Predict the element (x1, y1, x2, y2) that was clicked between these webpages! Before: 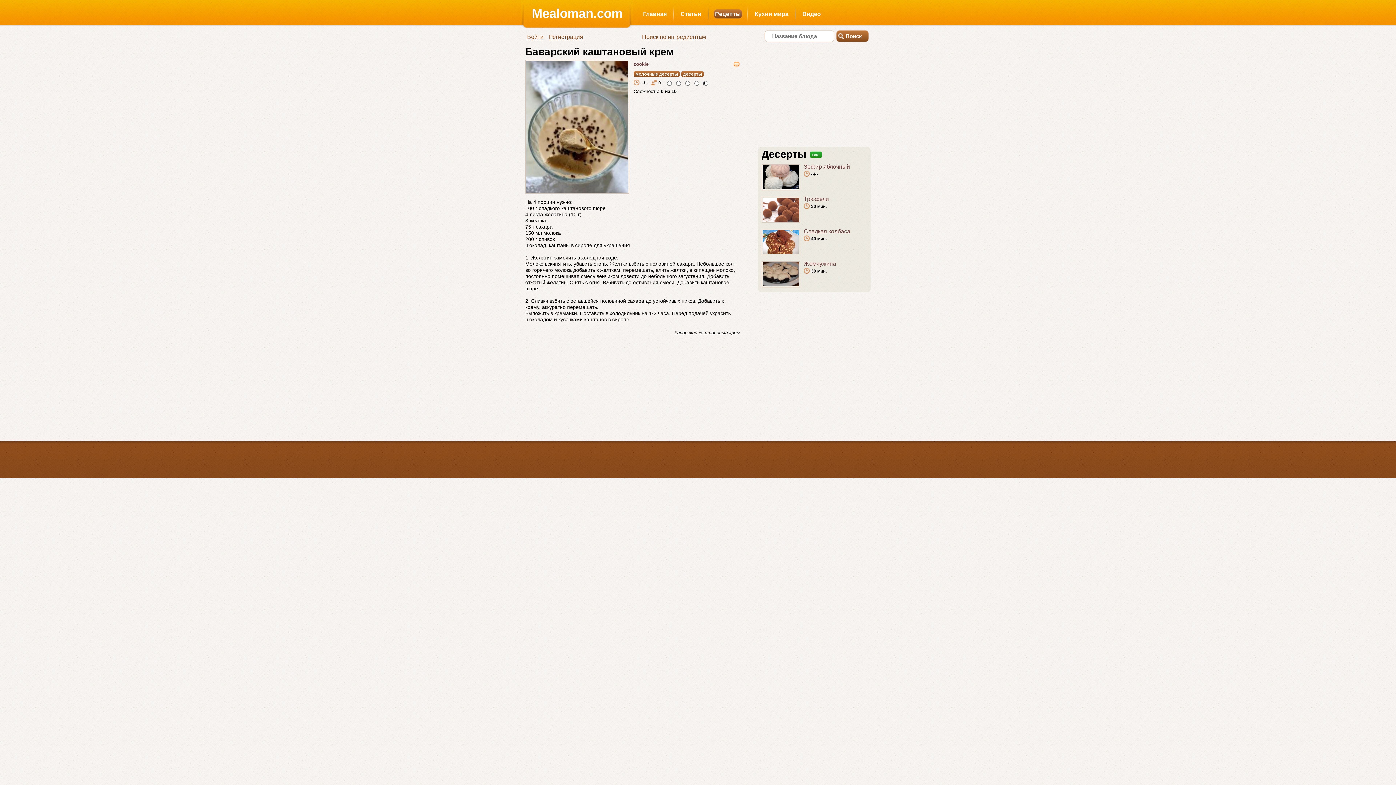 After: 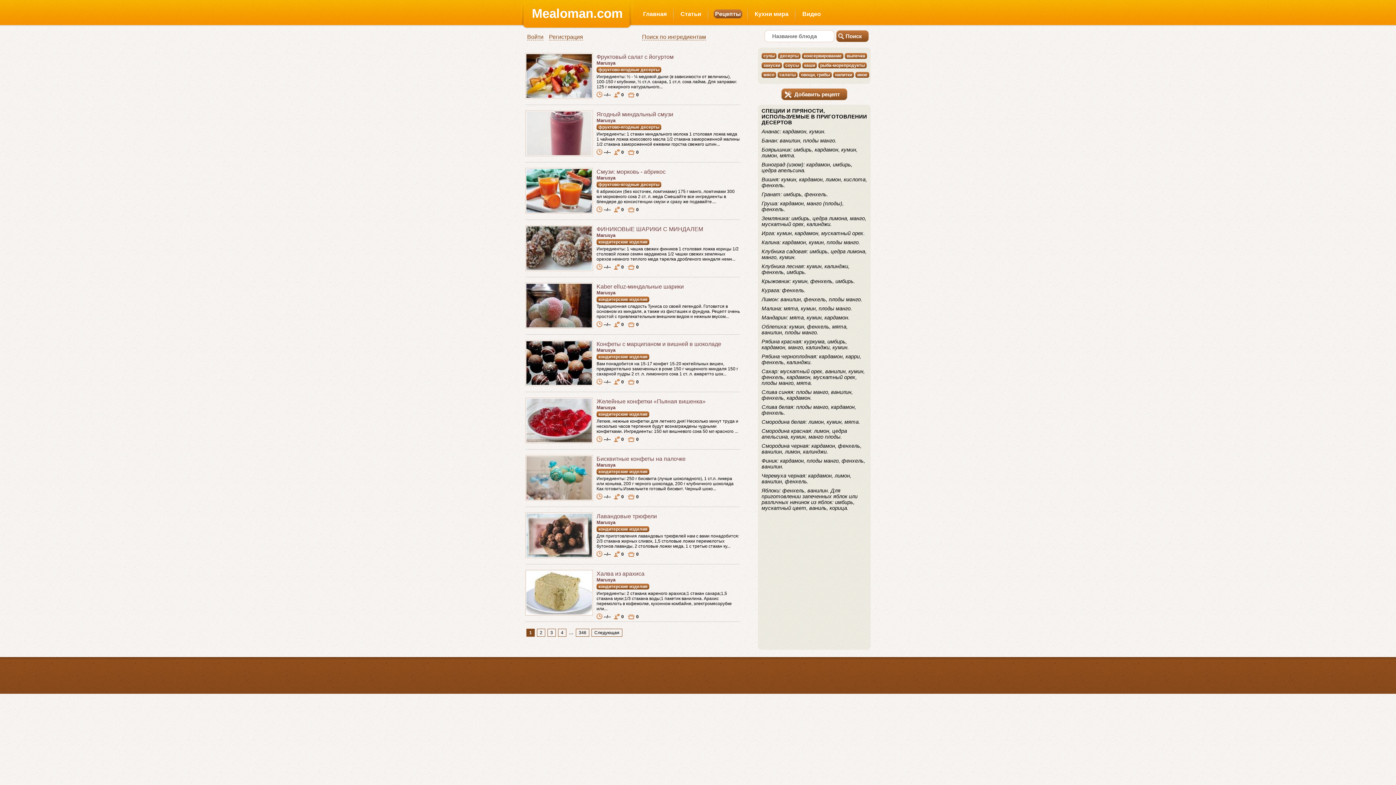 Action: label: все bbox: (810, 151, 822, 158)